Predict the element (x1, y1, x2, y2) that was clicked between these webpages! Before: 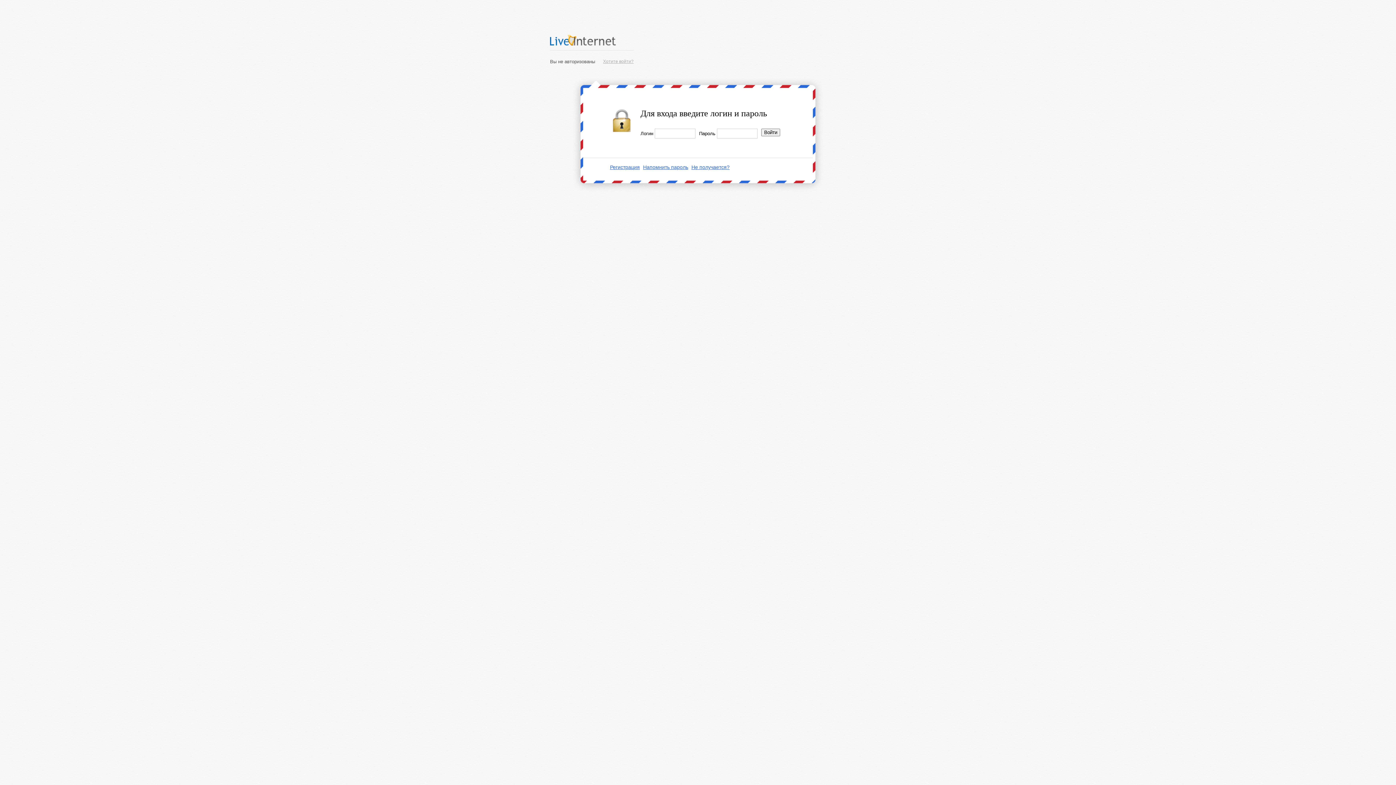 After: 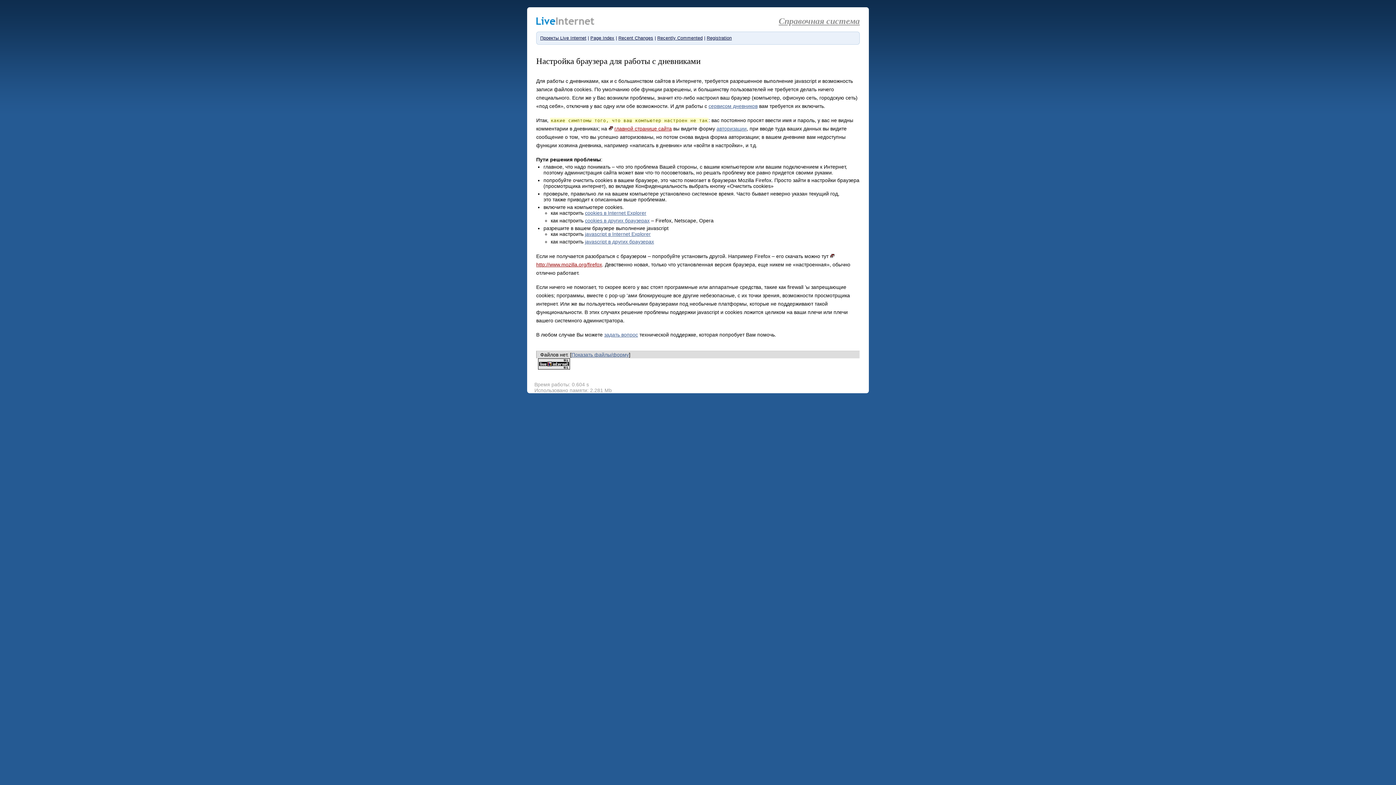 Action: bbox: (691, 164, 729, 170) label: Не получается?